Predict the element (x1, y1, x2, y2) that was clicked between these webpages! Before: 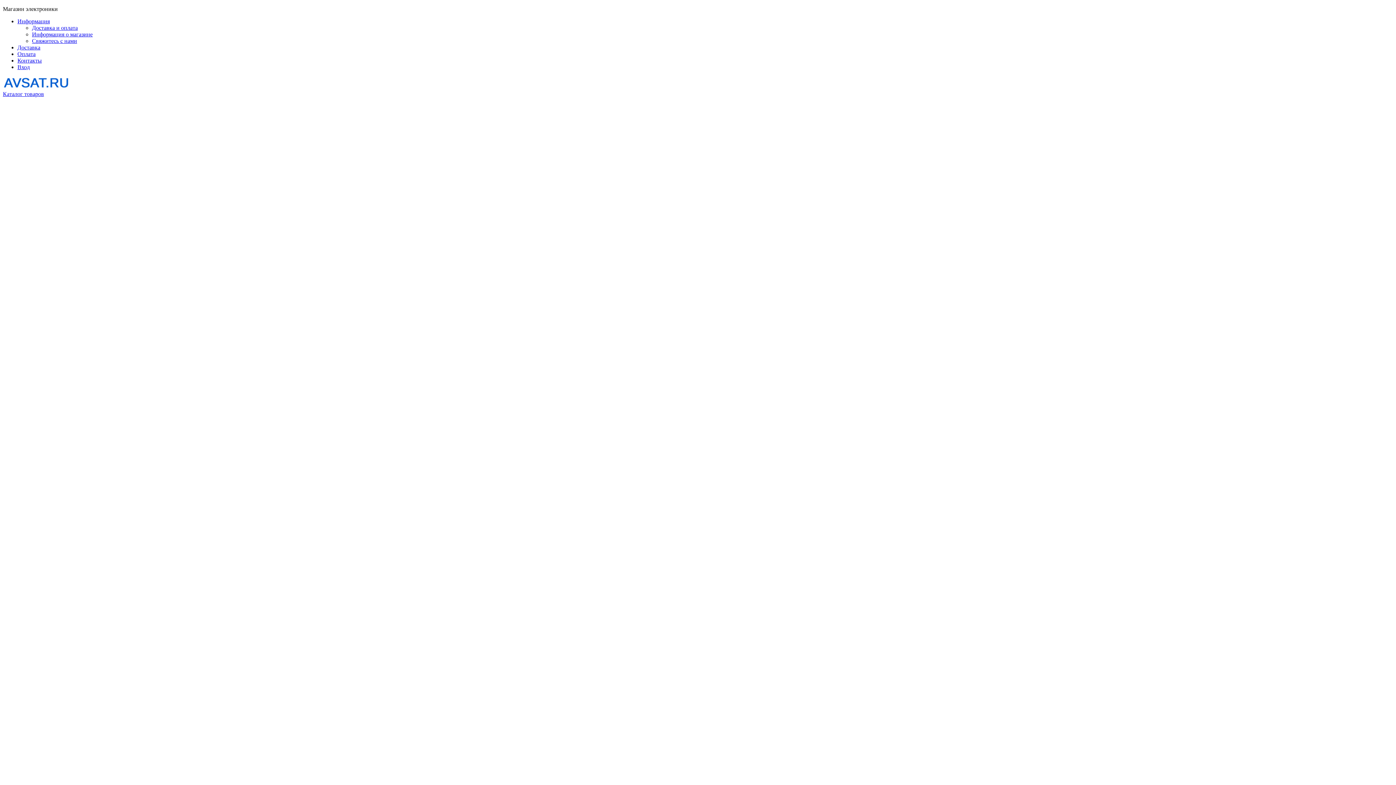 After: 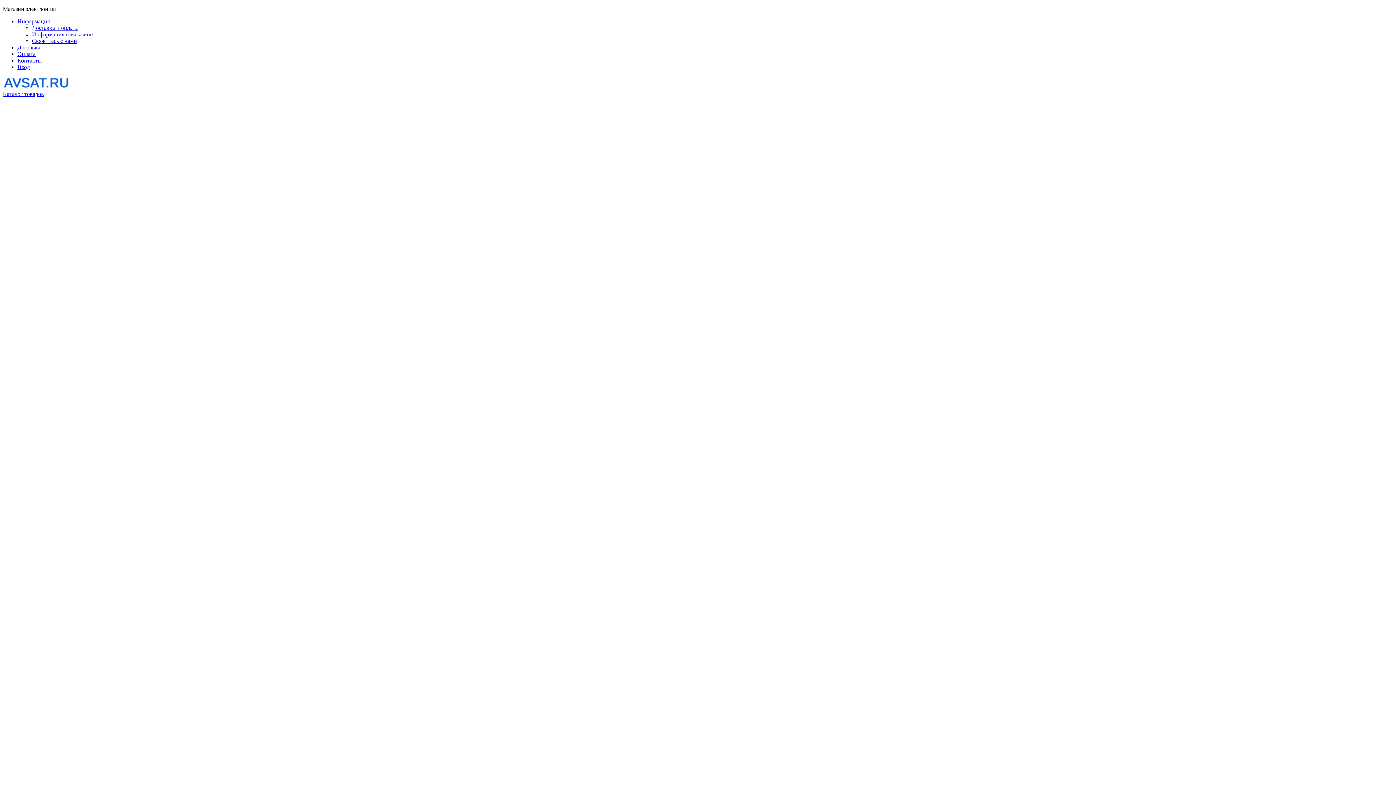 Action: label: Доставка и оплата bbox: (32, 24, 77, 30)